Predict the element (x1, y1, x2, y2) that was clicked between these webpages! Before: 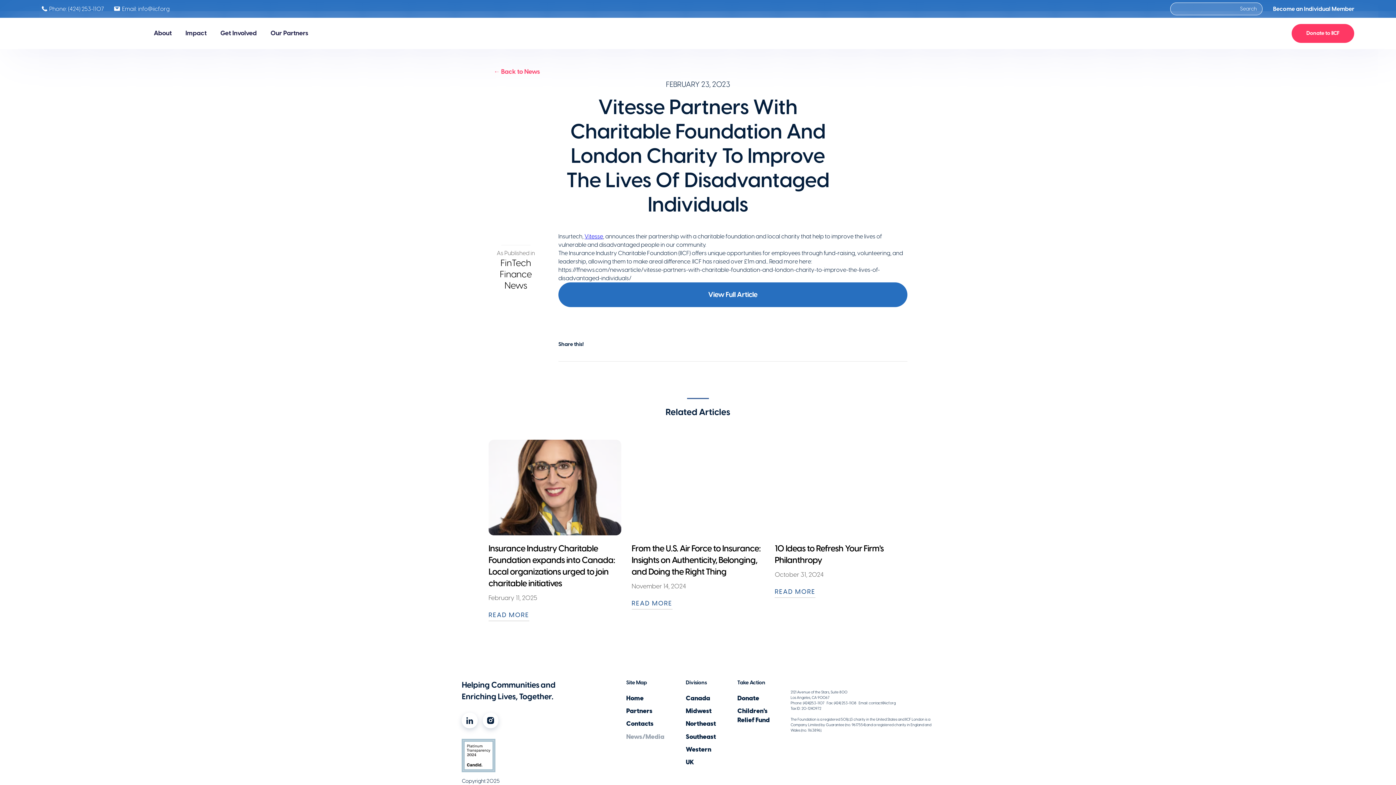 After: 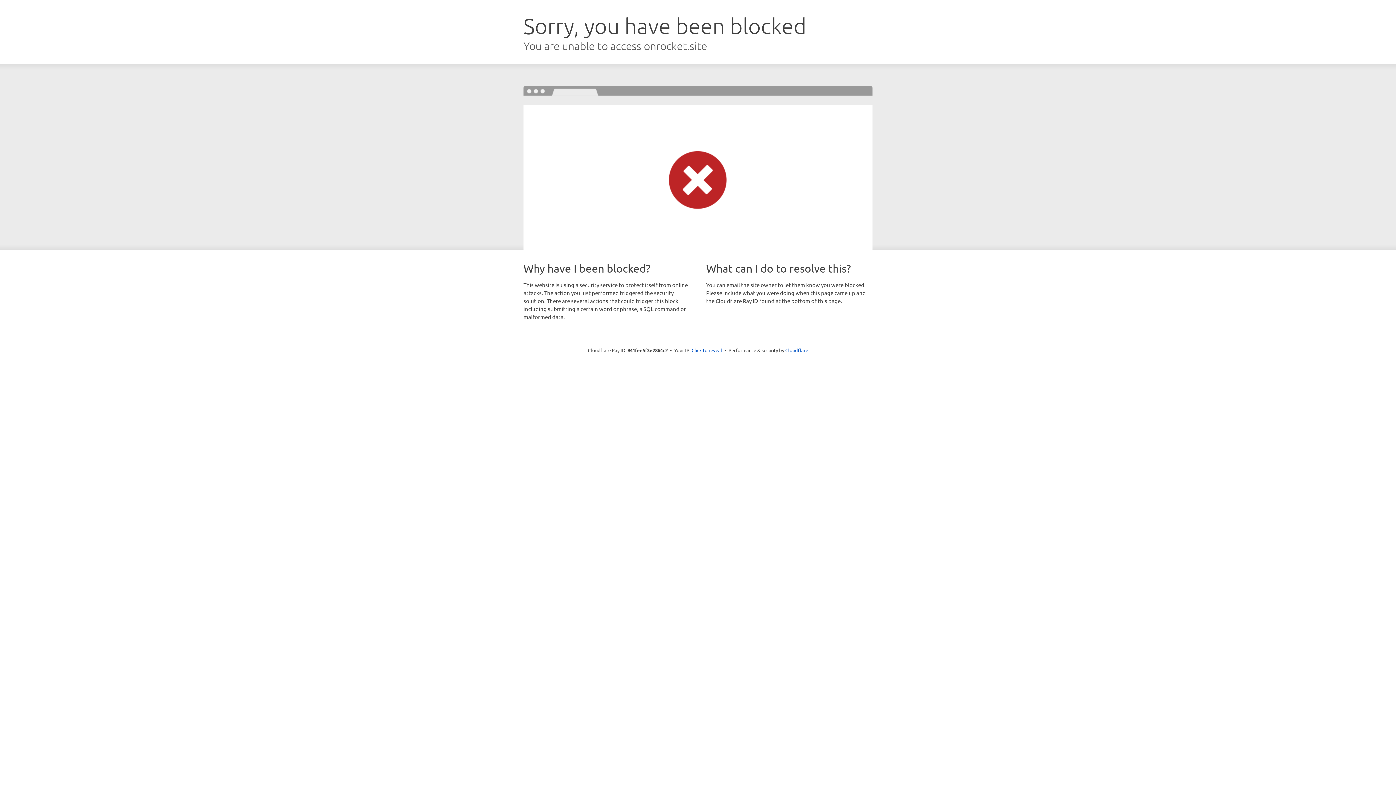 Action: label: View Full Article bbox: (558, 282, 907, 307)